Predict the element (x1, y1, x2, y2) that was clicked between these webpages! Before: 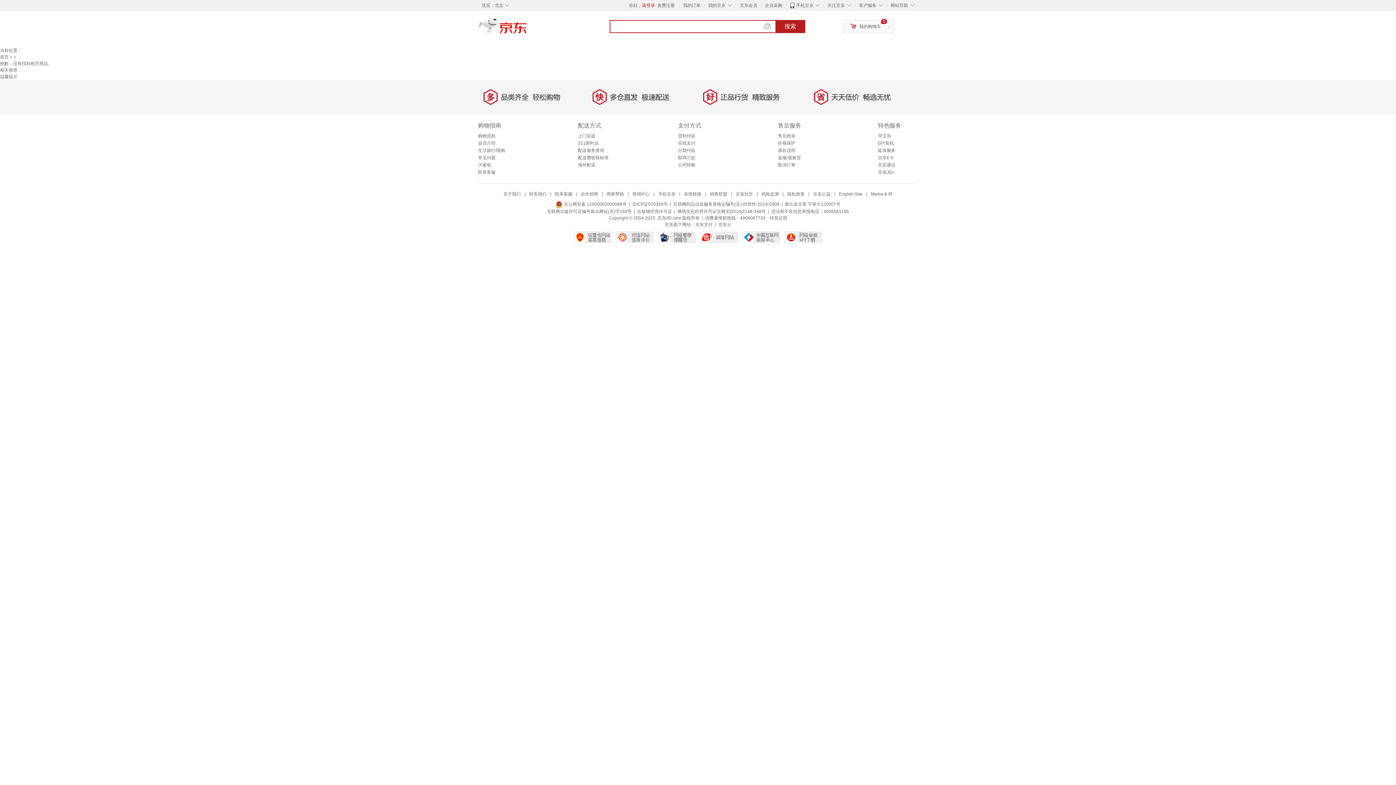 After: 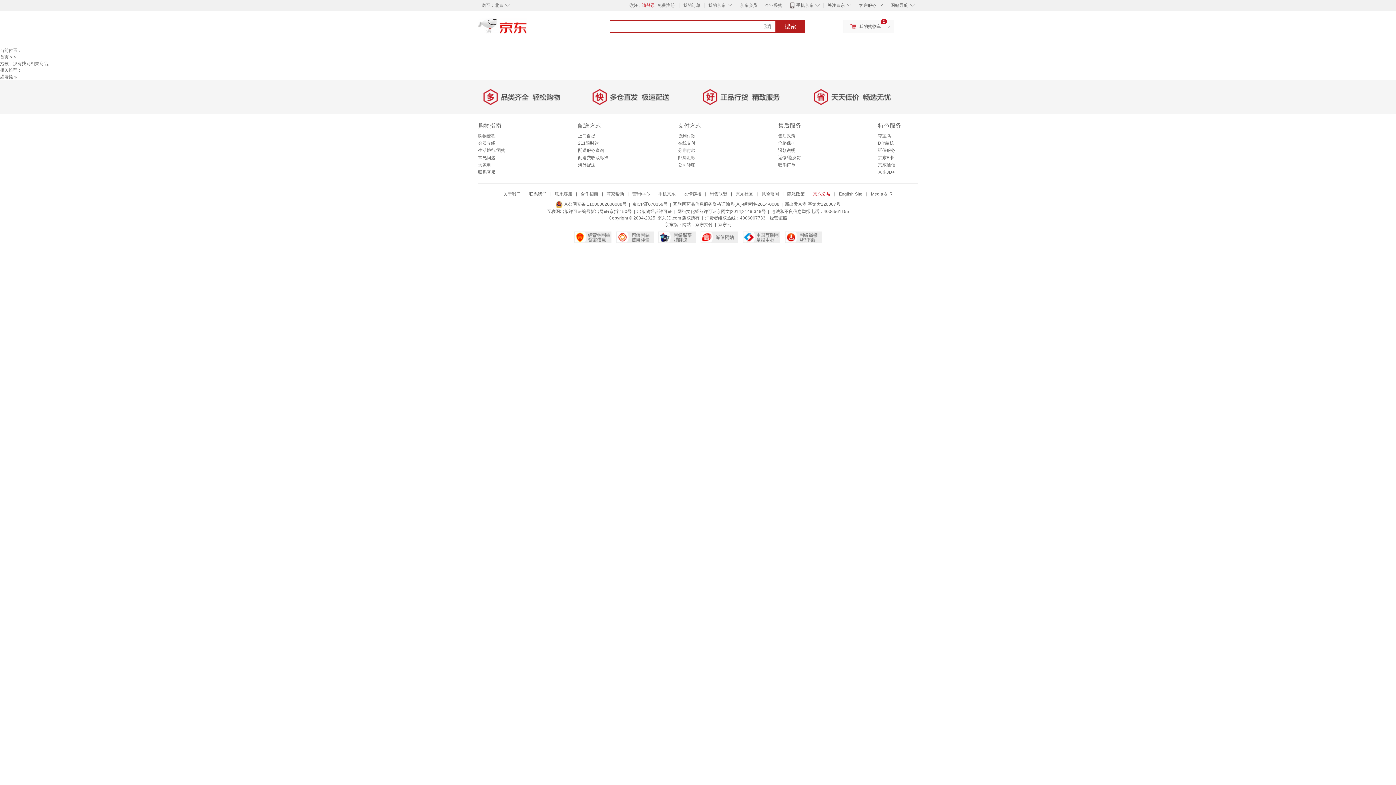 Action: bbox: (813, 191, 830, 196) label: 京东公益